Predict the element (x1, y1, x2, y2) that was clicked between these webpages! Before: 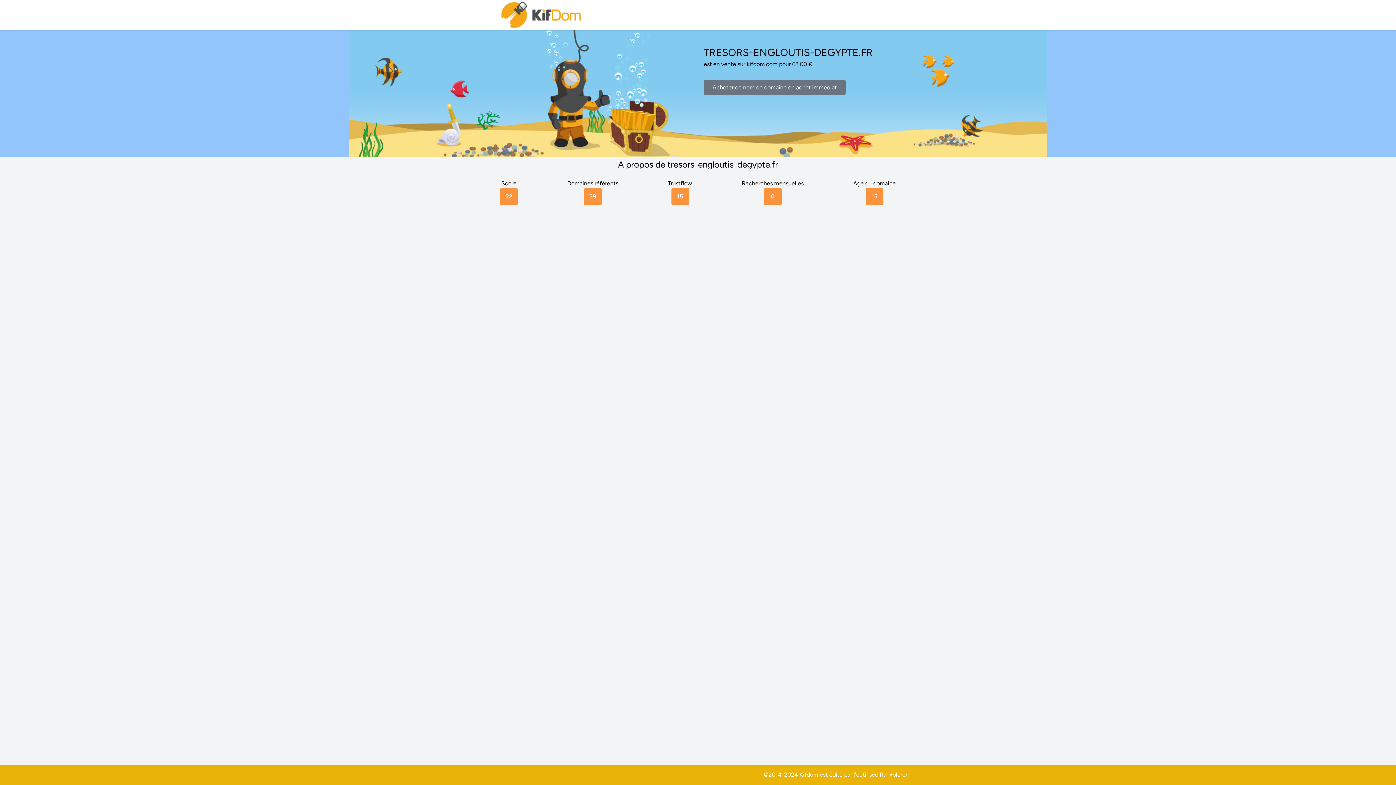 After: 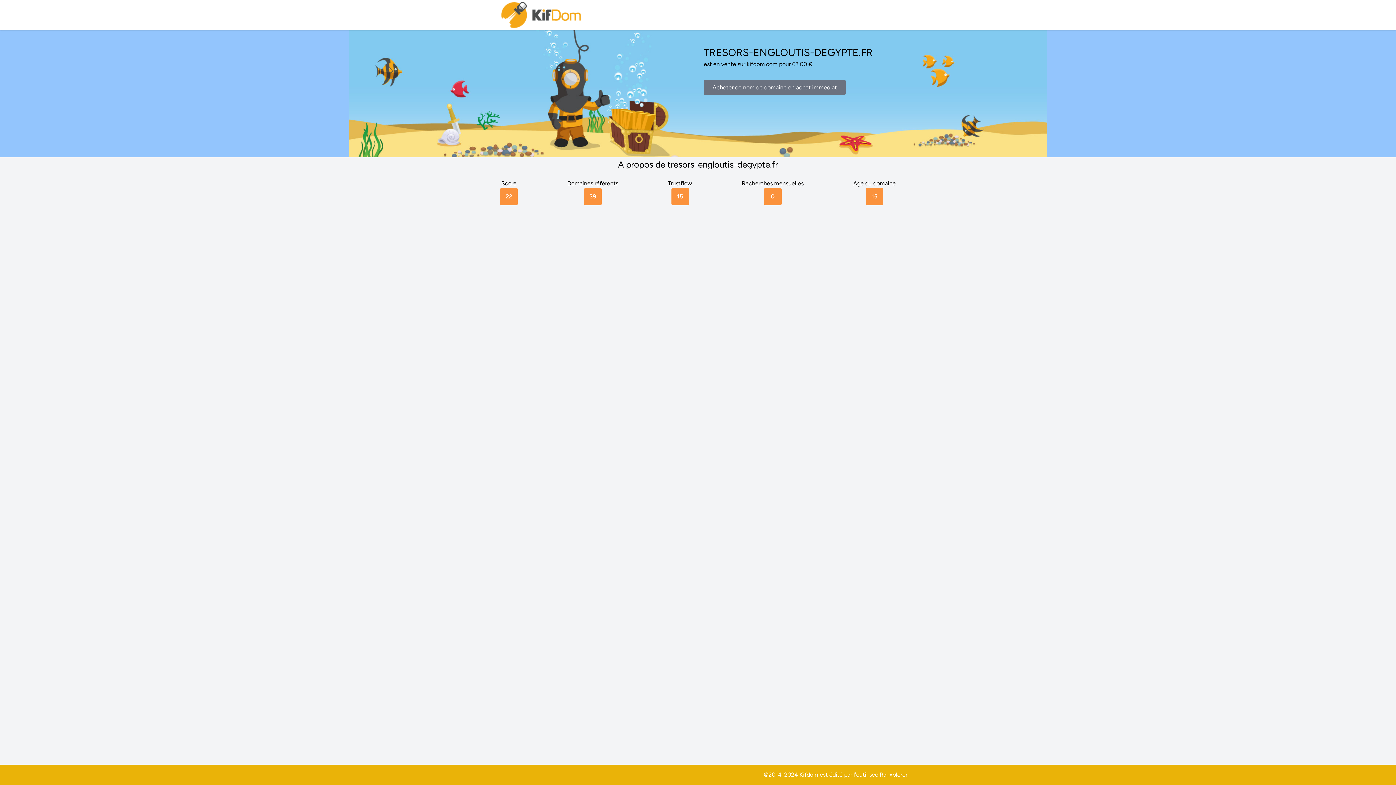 Action: label: Ranxplorer bbox: (880, 771, 907, 778)